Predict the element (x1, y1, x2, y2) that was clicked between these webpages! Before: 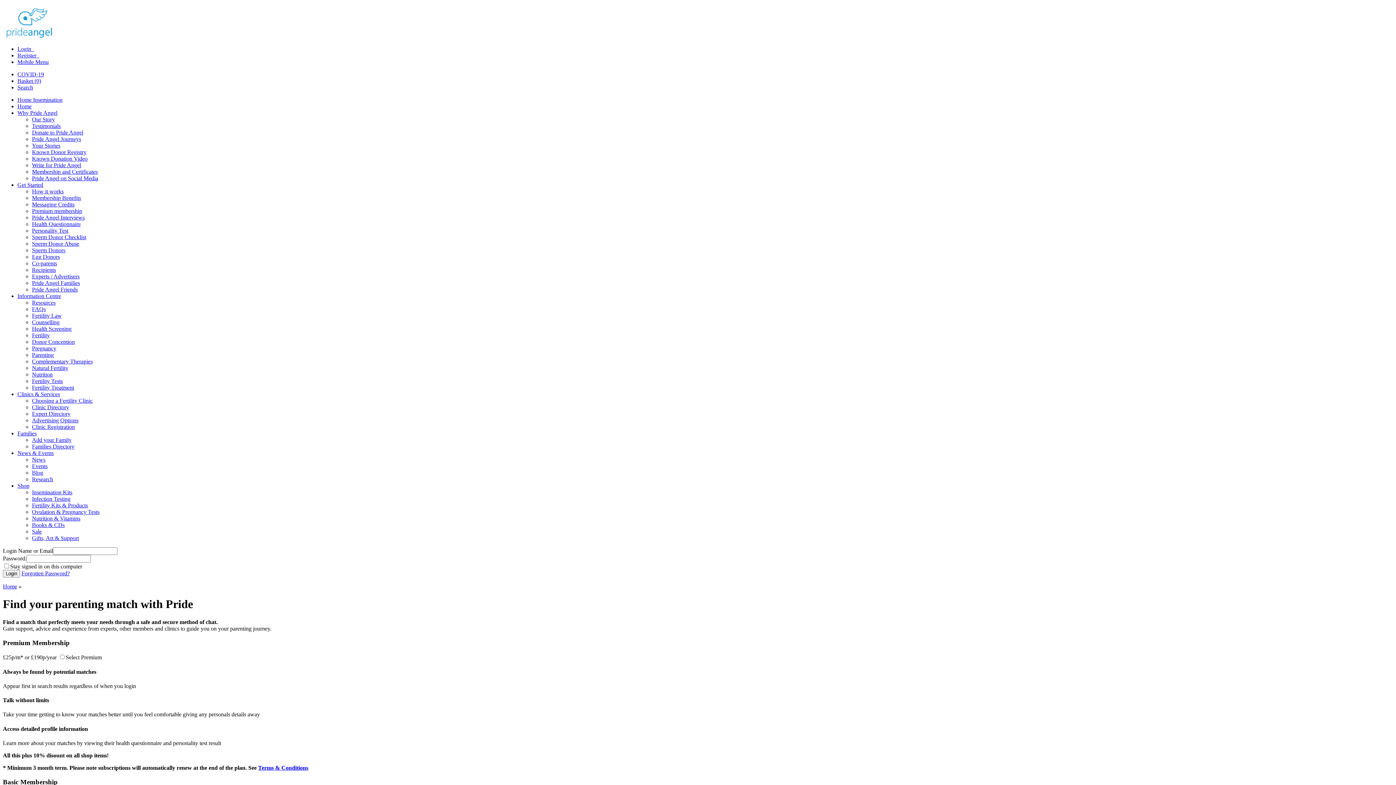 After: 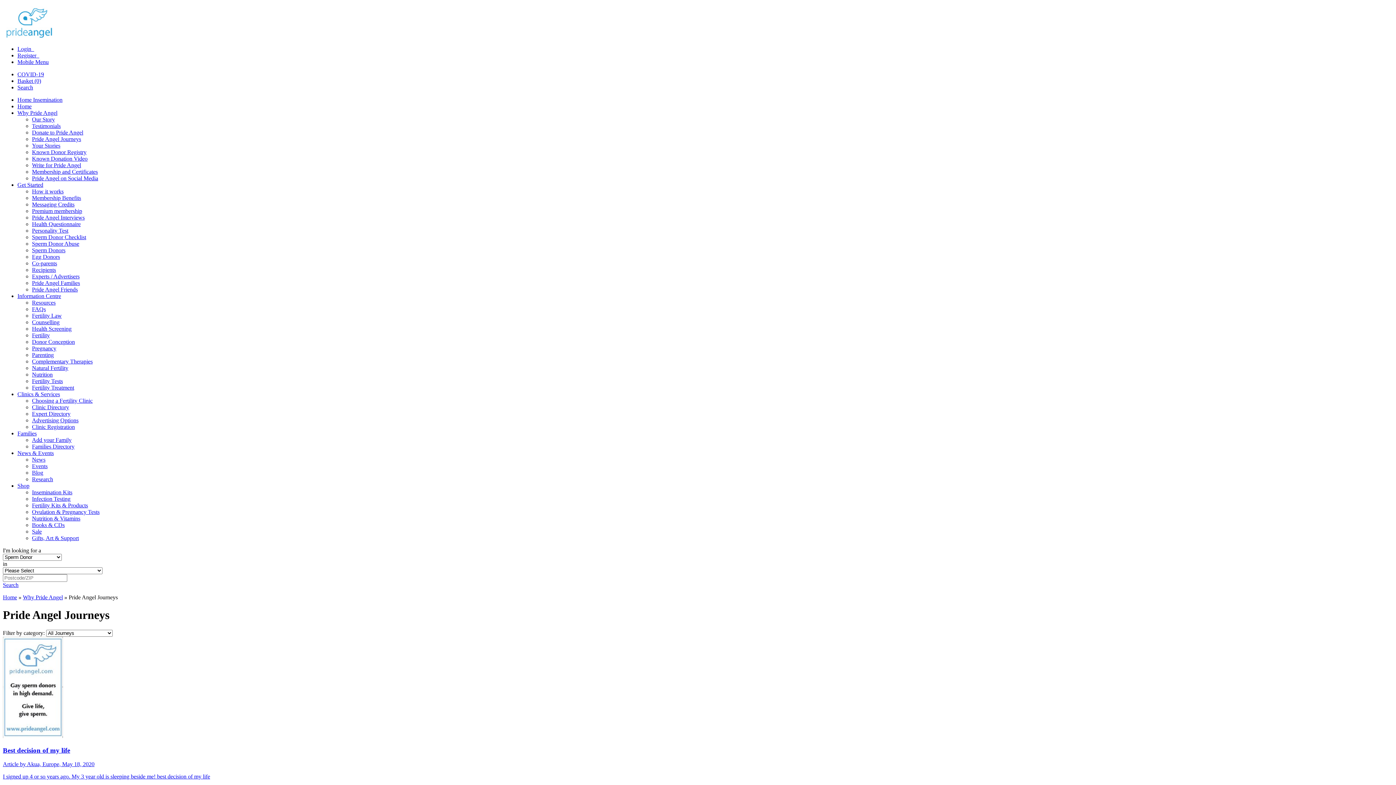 Action: label: Pride Angel Journeys bbox: (32, 136, 81, 142)